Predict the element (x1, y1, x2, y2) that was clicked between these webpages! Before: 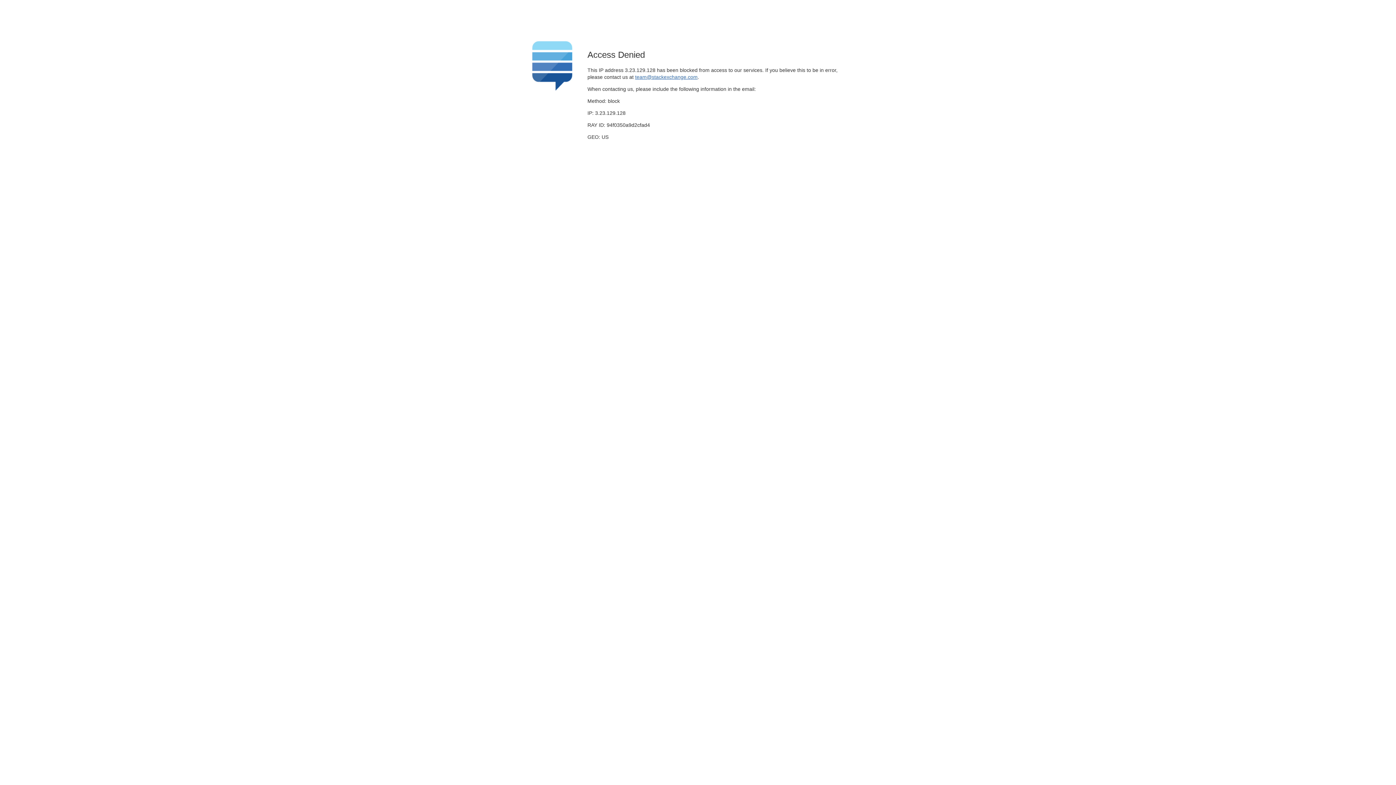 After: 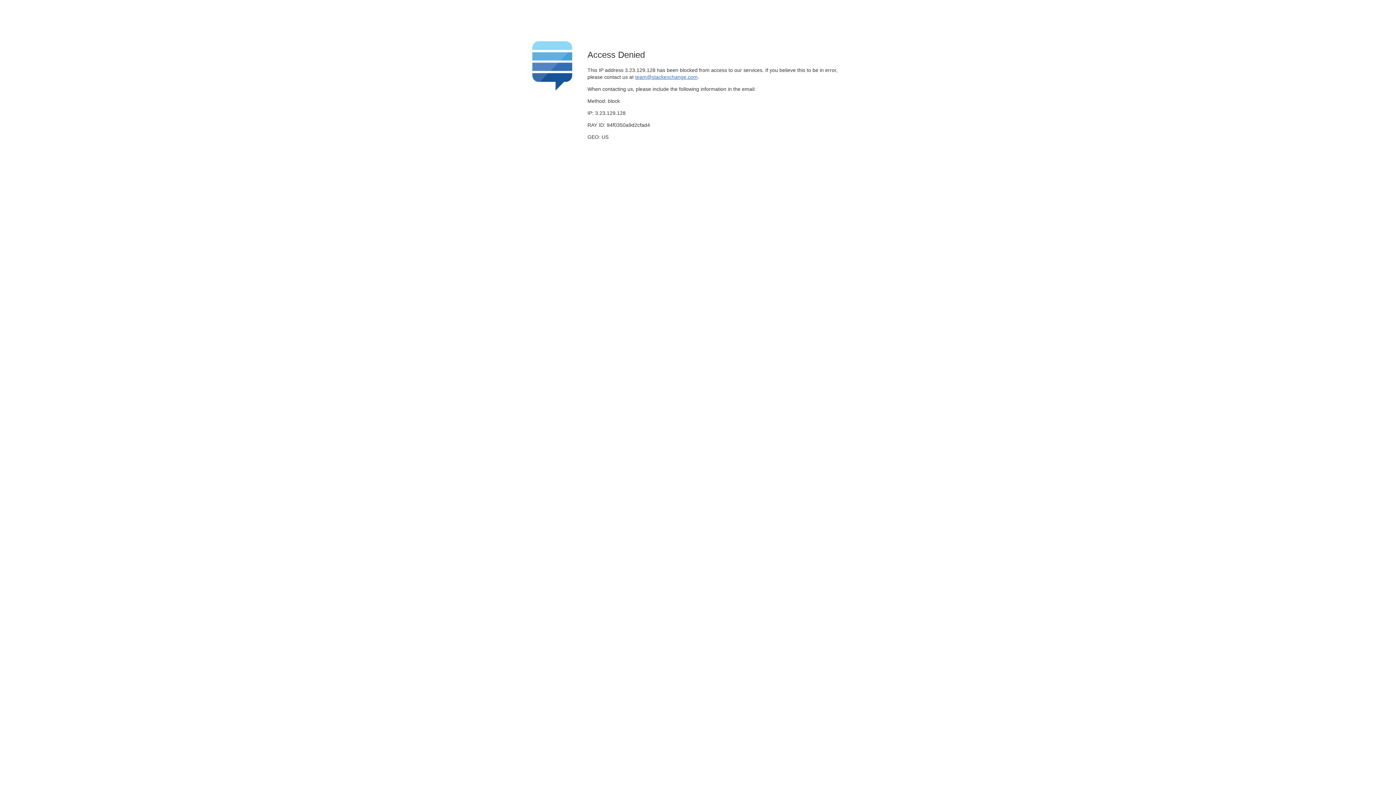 Action: label: team@stackexchange.com bbox: (635, 74, 697, 79)